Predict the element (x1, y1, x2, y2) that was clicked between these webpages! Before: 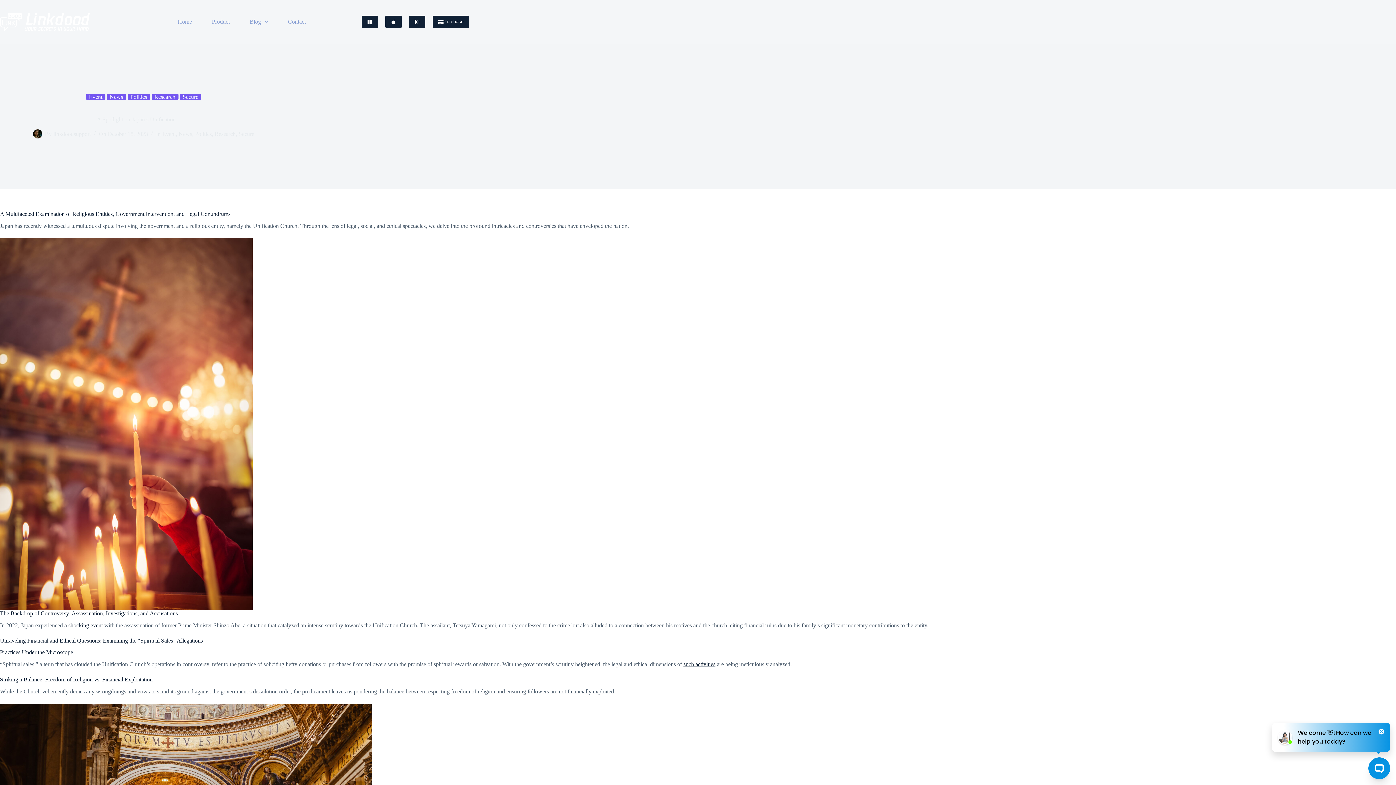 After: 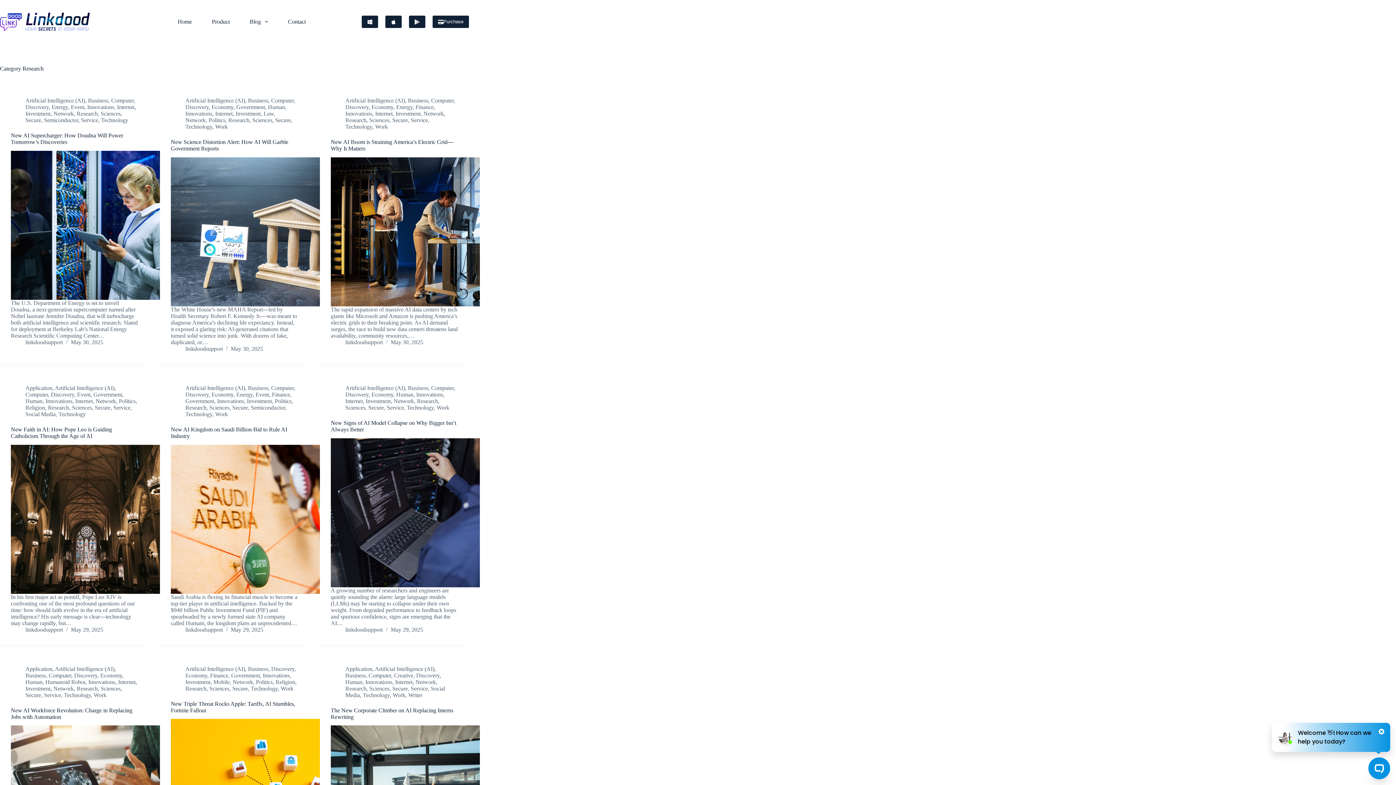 Action: label: Research bbox: (214, 130, 235, 136)